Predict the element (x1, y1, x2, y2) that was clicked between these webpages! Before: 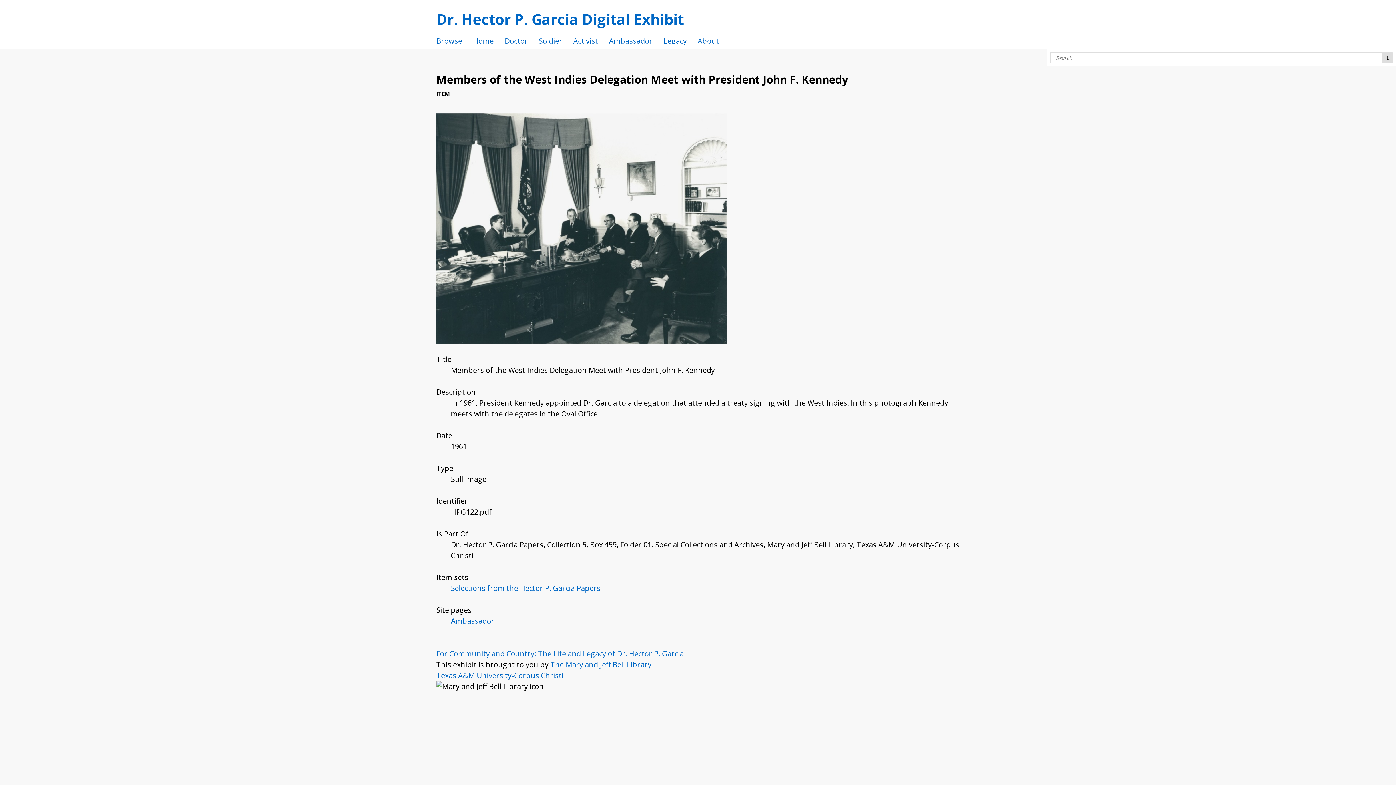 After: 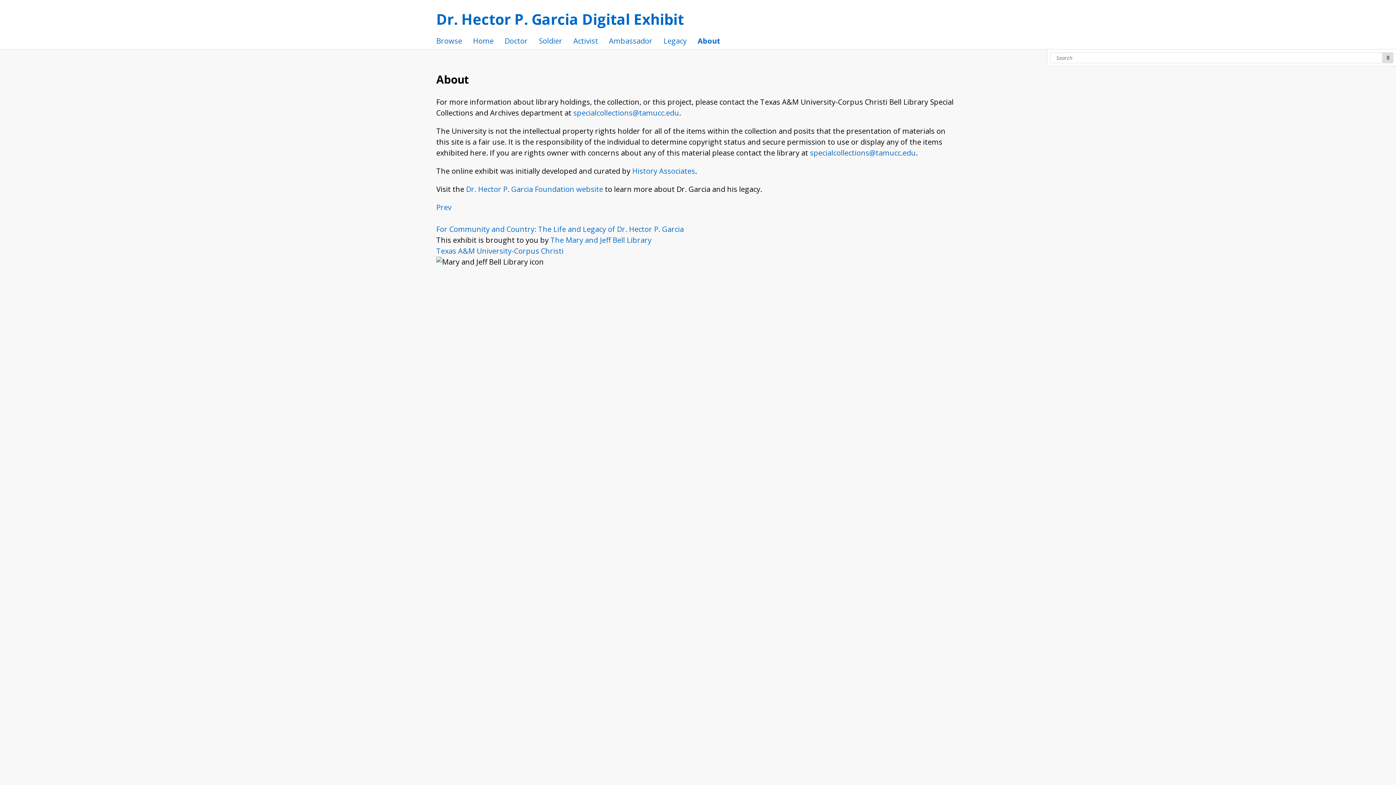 Action: bbox: (697, 35, 724, 46) label: About